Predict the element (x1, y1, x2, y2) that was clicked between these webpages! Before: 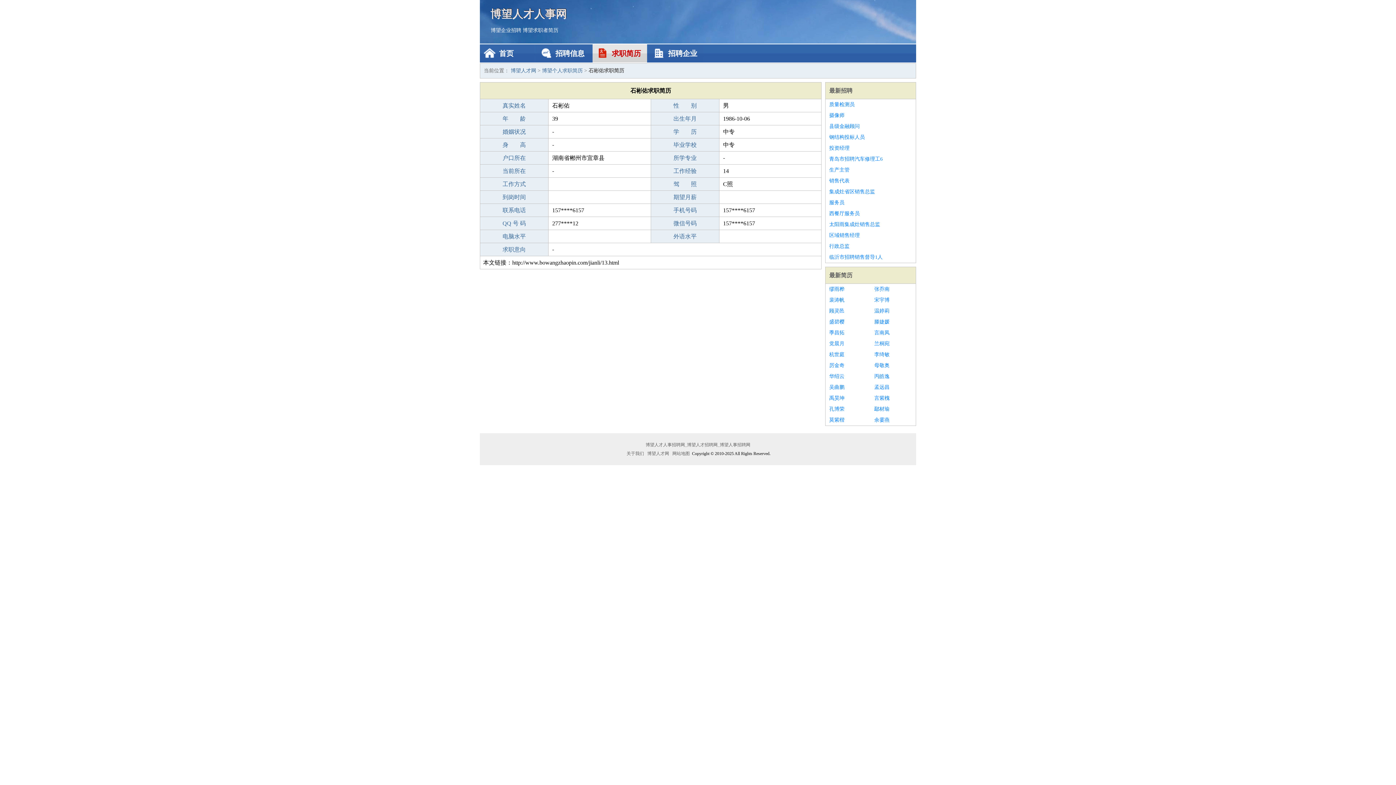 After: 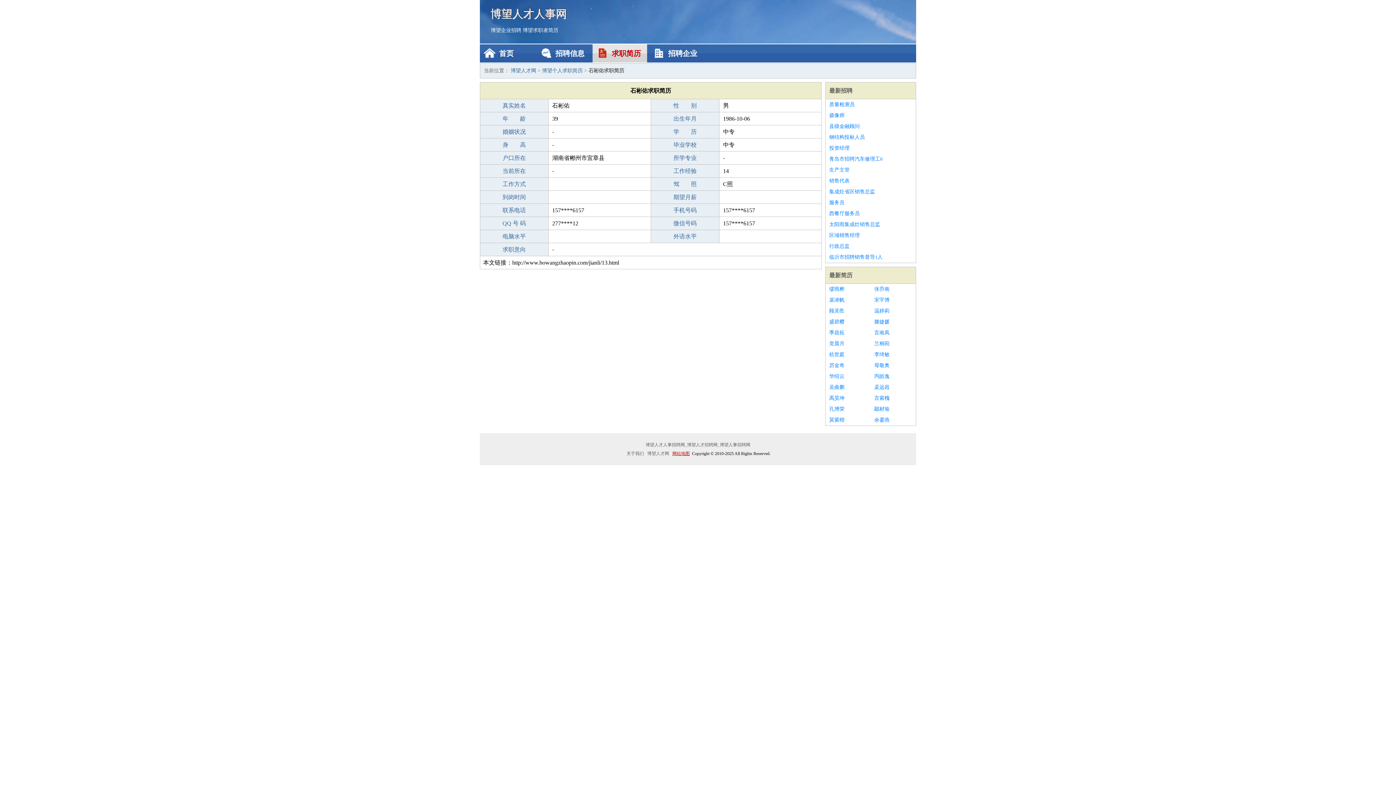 Action: bbox: (671, 451, 691, 456) label: 网站地图